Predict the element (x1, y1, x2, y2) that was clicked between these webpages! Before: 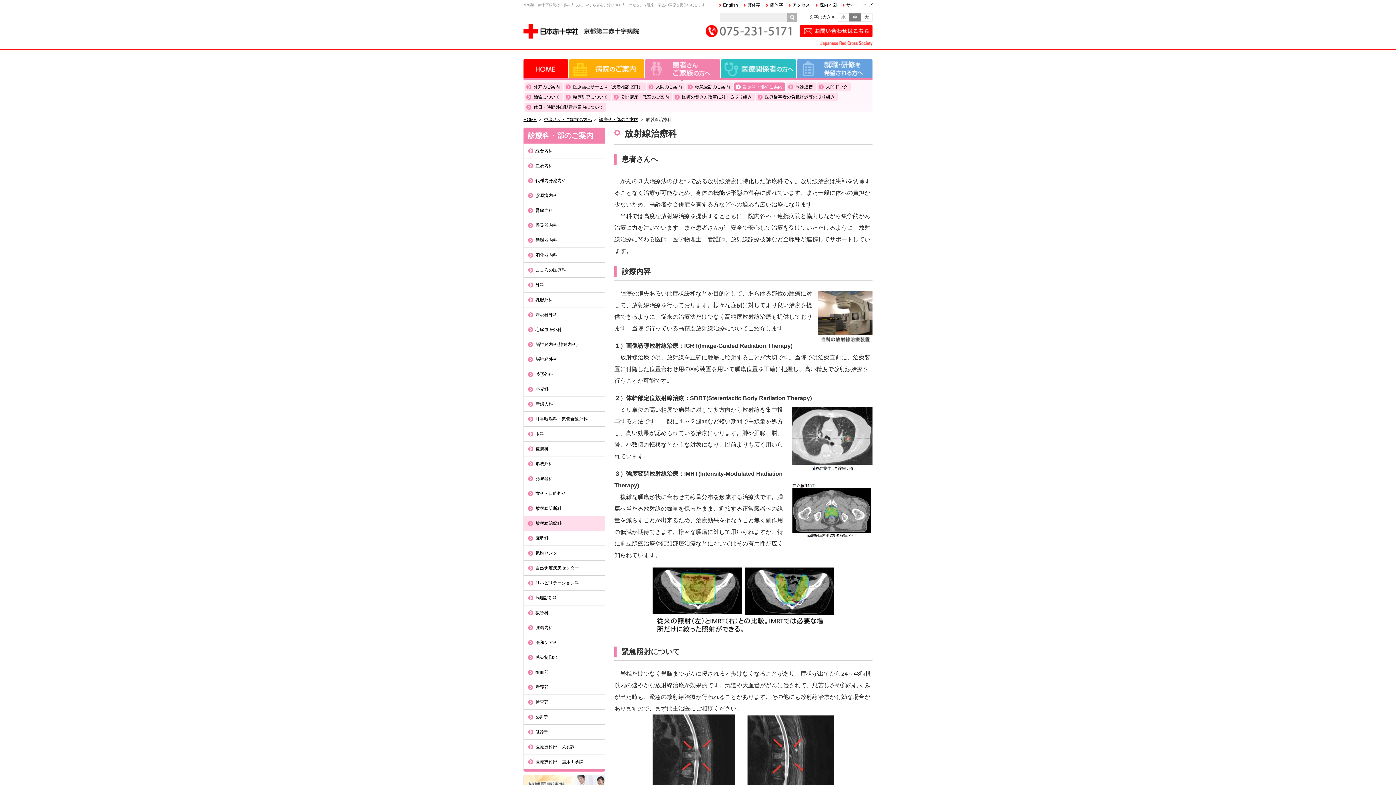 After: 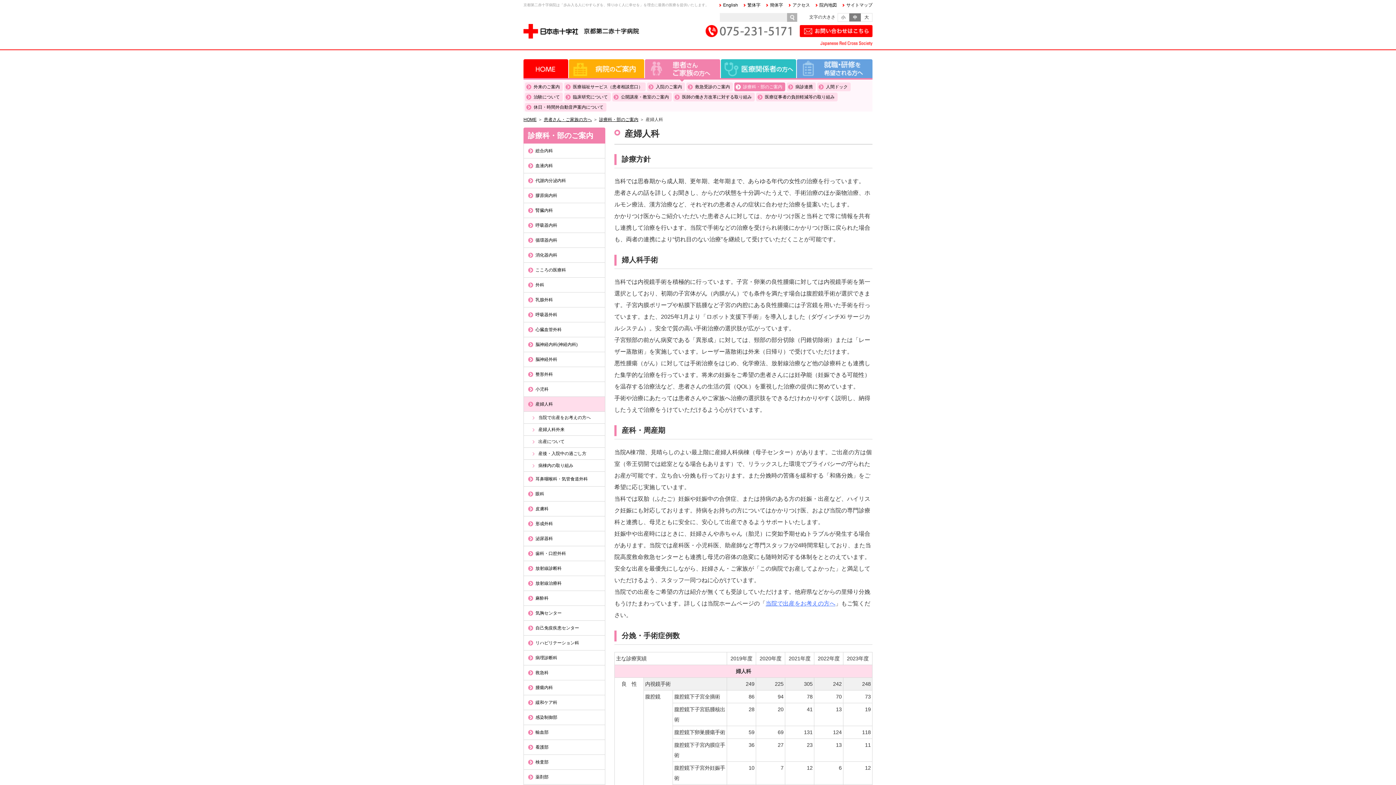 Action: bbox: (524, 397, 605, 411) label: 産婦人科